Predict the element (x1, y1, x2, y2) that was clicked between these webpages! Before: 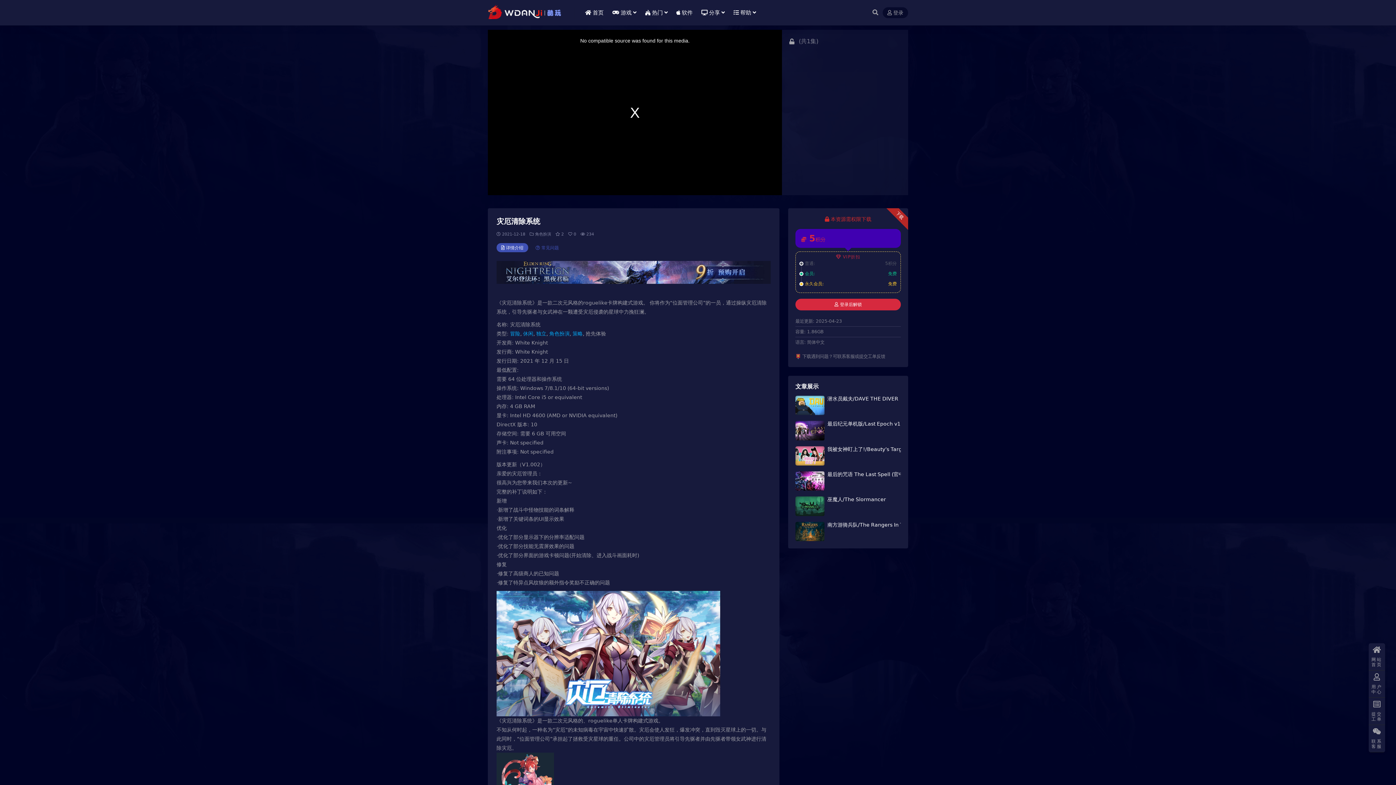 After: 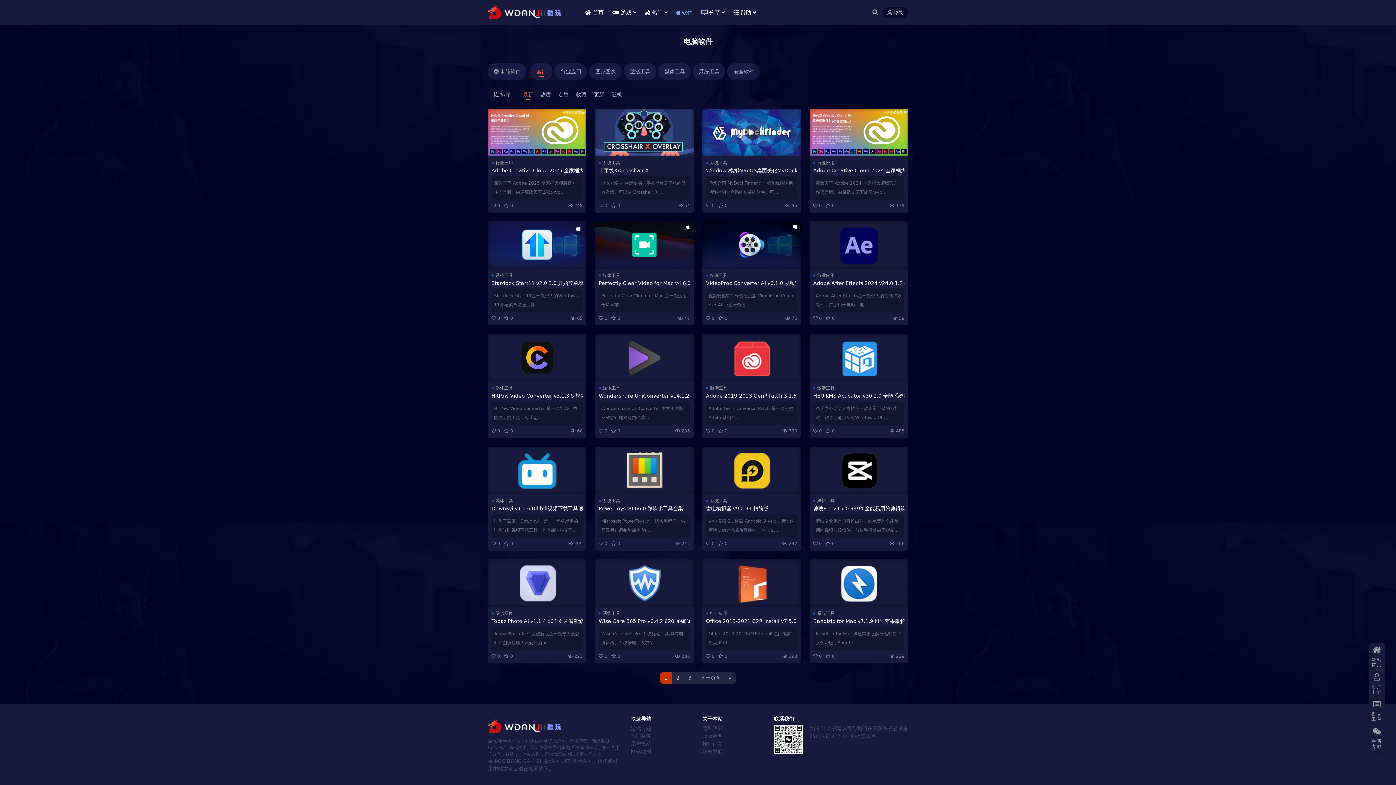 Action: label: 软件 bbox: (676, 0, 692, 25)